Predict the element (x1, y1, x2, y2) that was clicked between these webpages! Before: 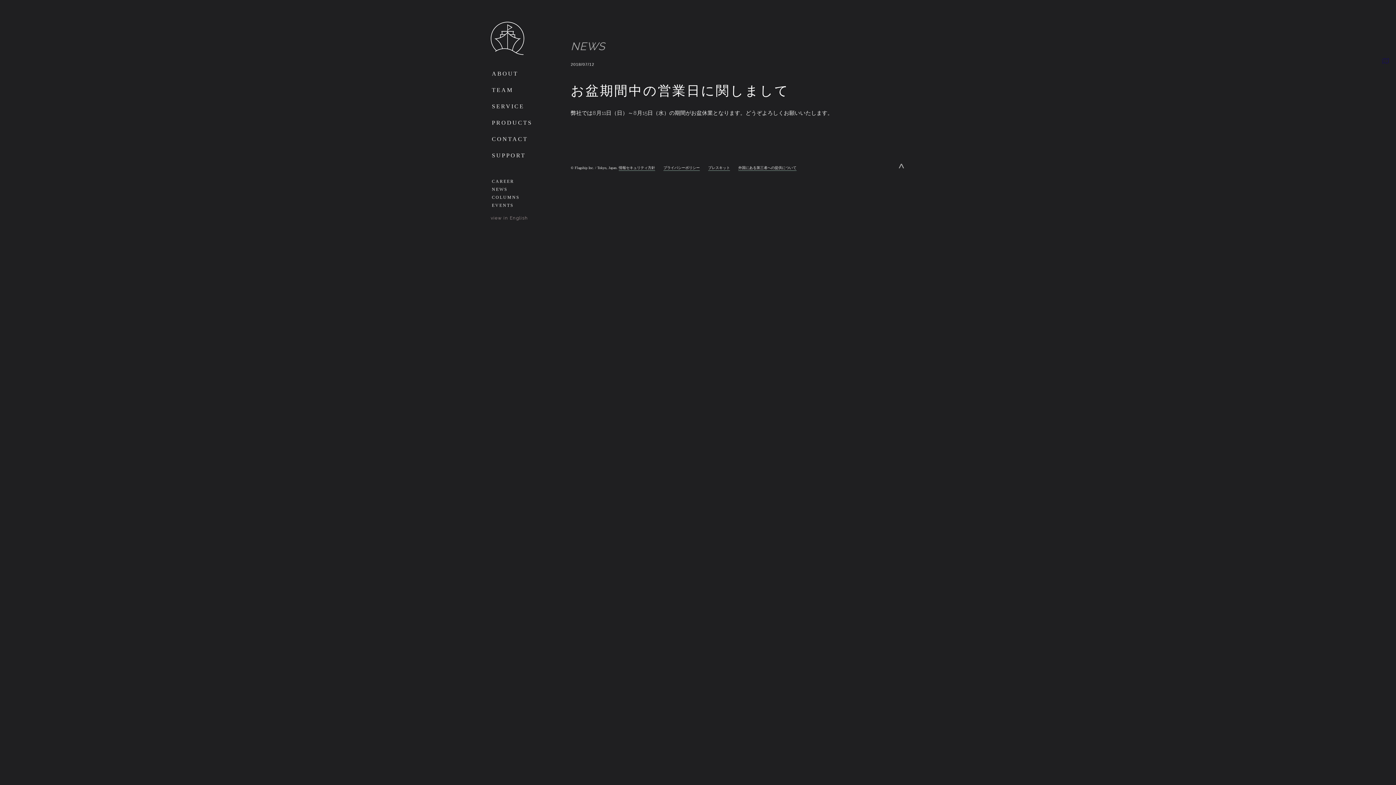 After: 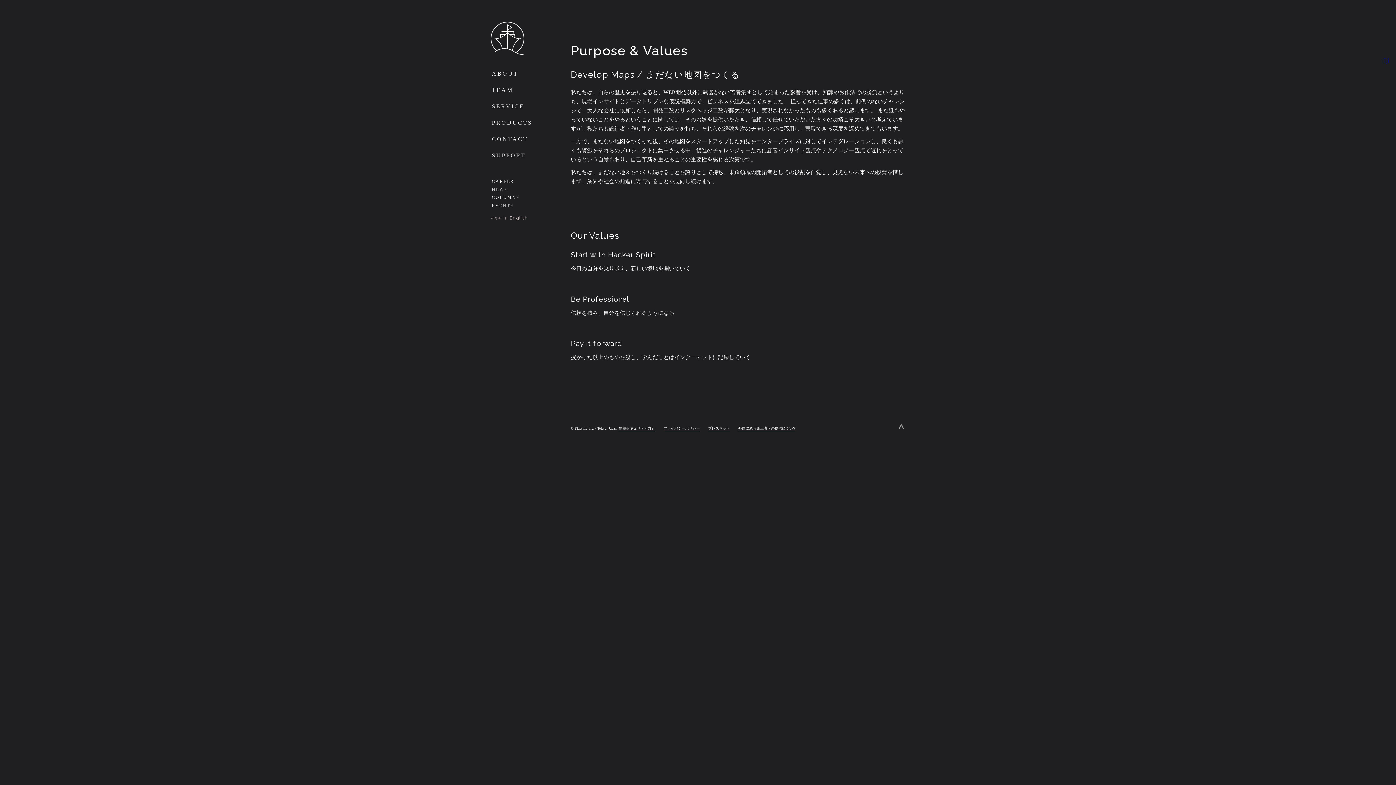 Action: bbox: (1382, 58, 1389, 63)